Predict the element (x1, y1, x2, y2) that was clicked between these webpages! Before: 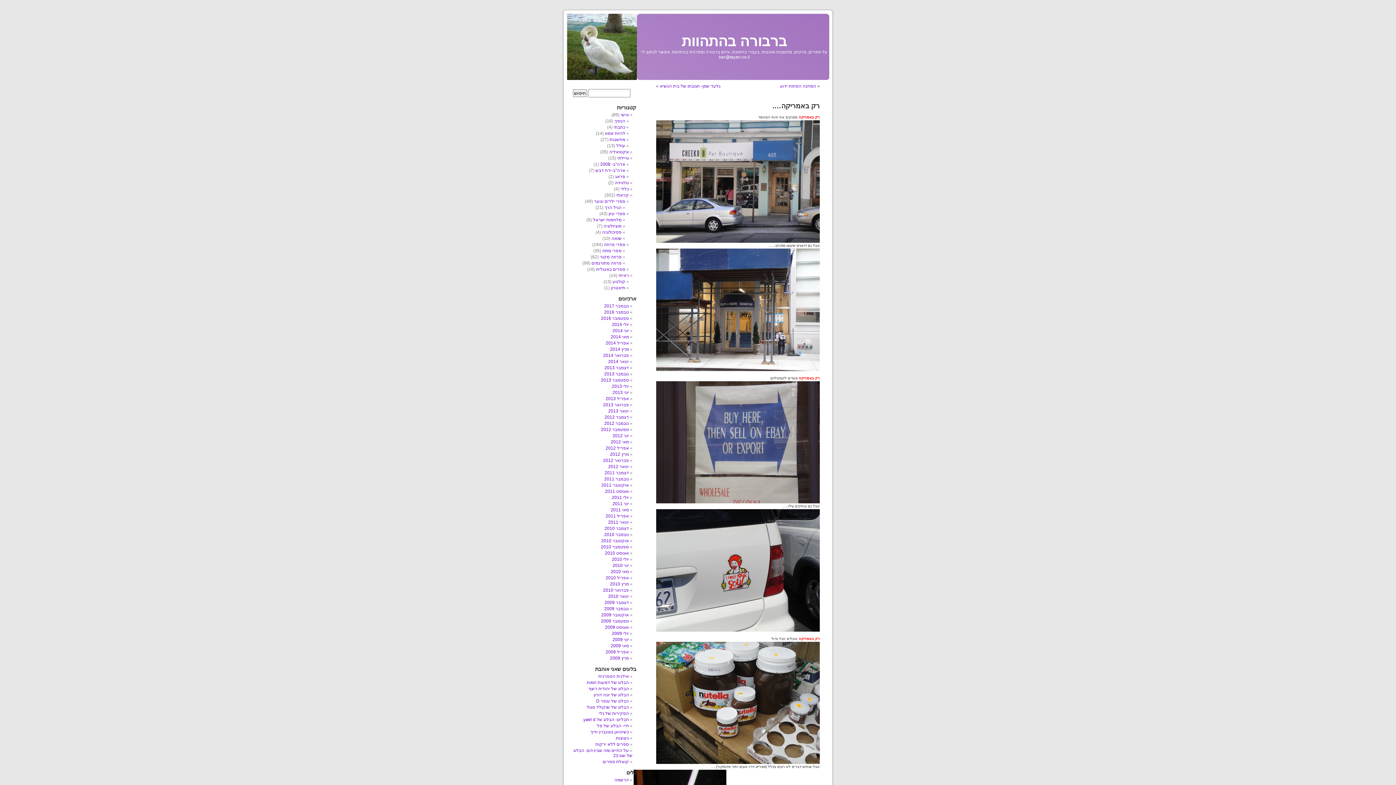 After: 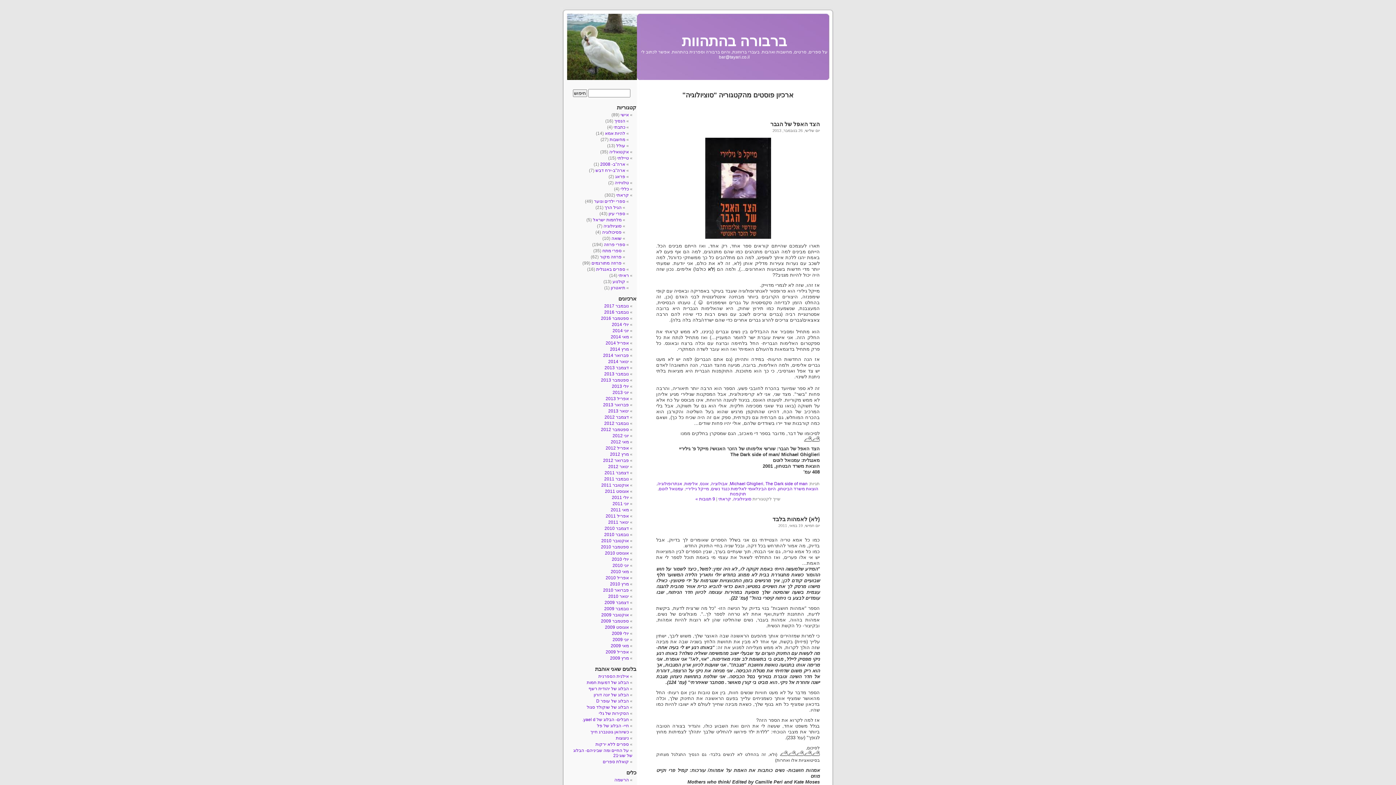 Action: bbox: (603, 223, 621, 228) label: סוציולוגיה